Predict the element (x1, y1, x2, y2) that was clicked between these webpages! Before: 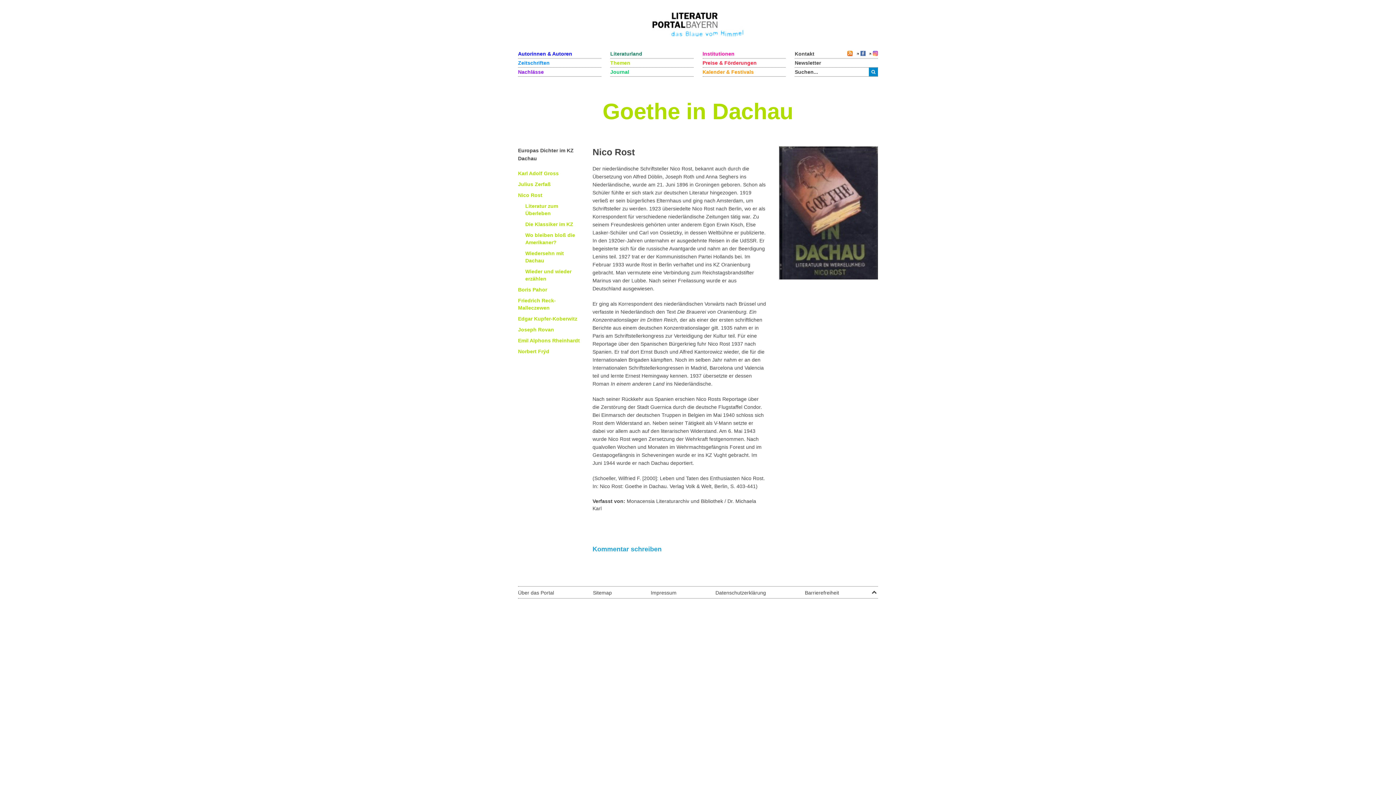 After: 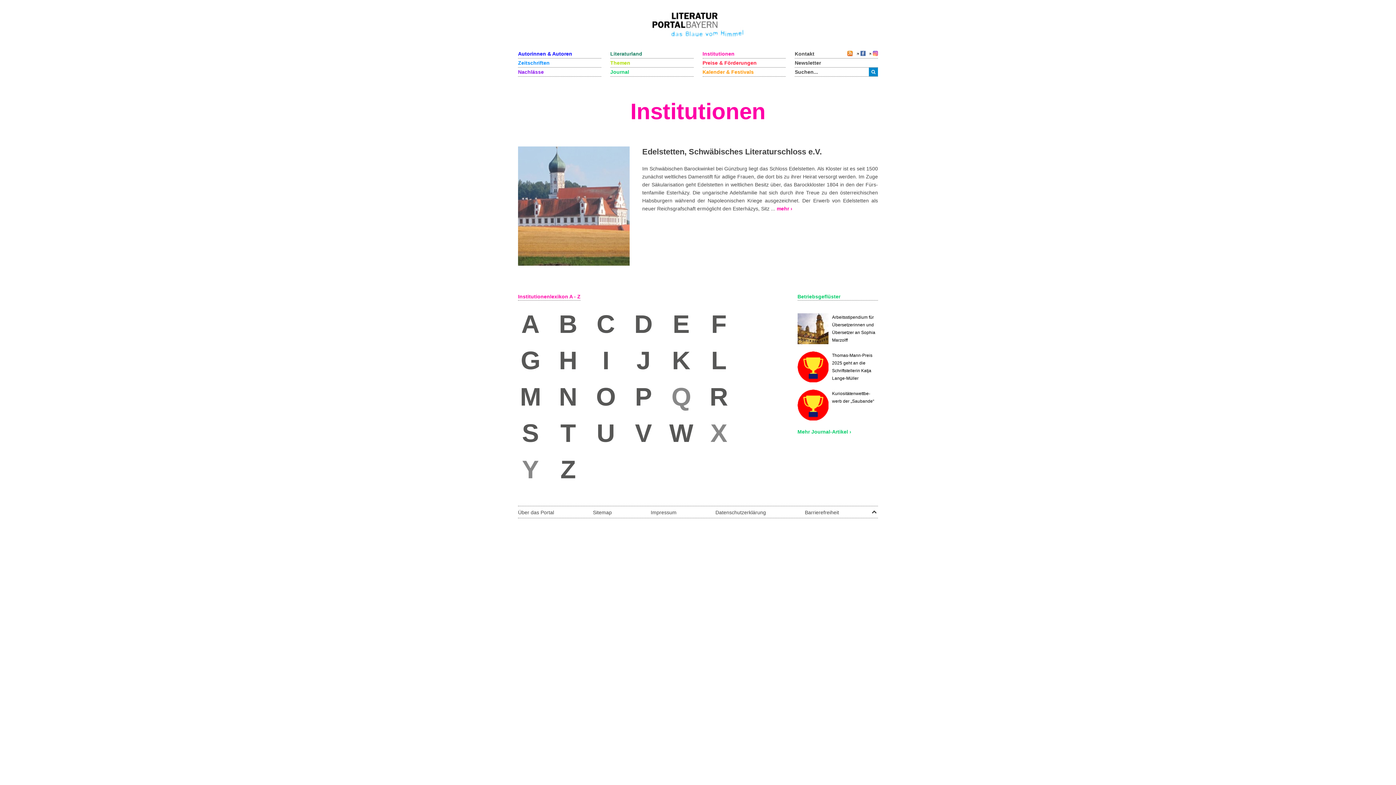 Action: label: Institutionen bbox: (702, 49, 785, 58)